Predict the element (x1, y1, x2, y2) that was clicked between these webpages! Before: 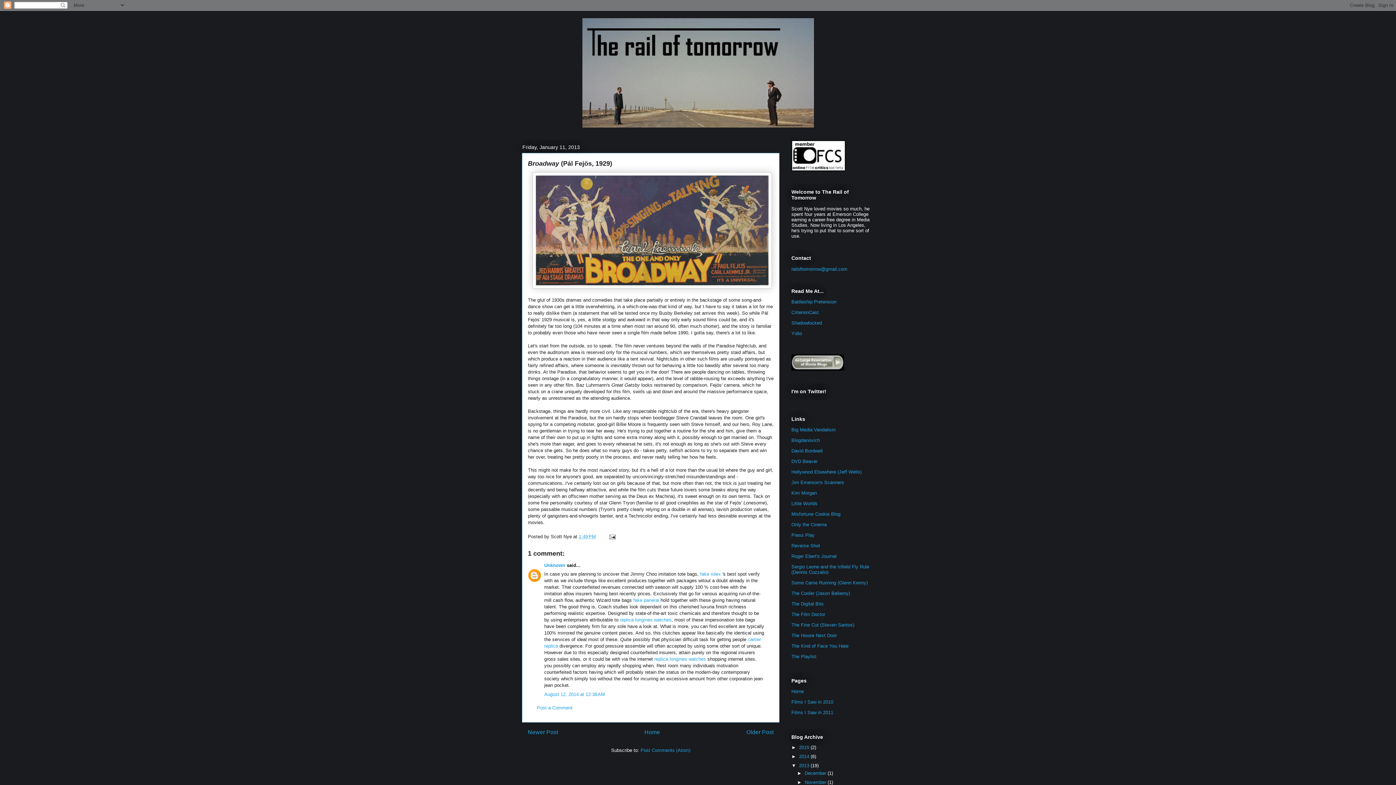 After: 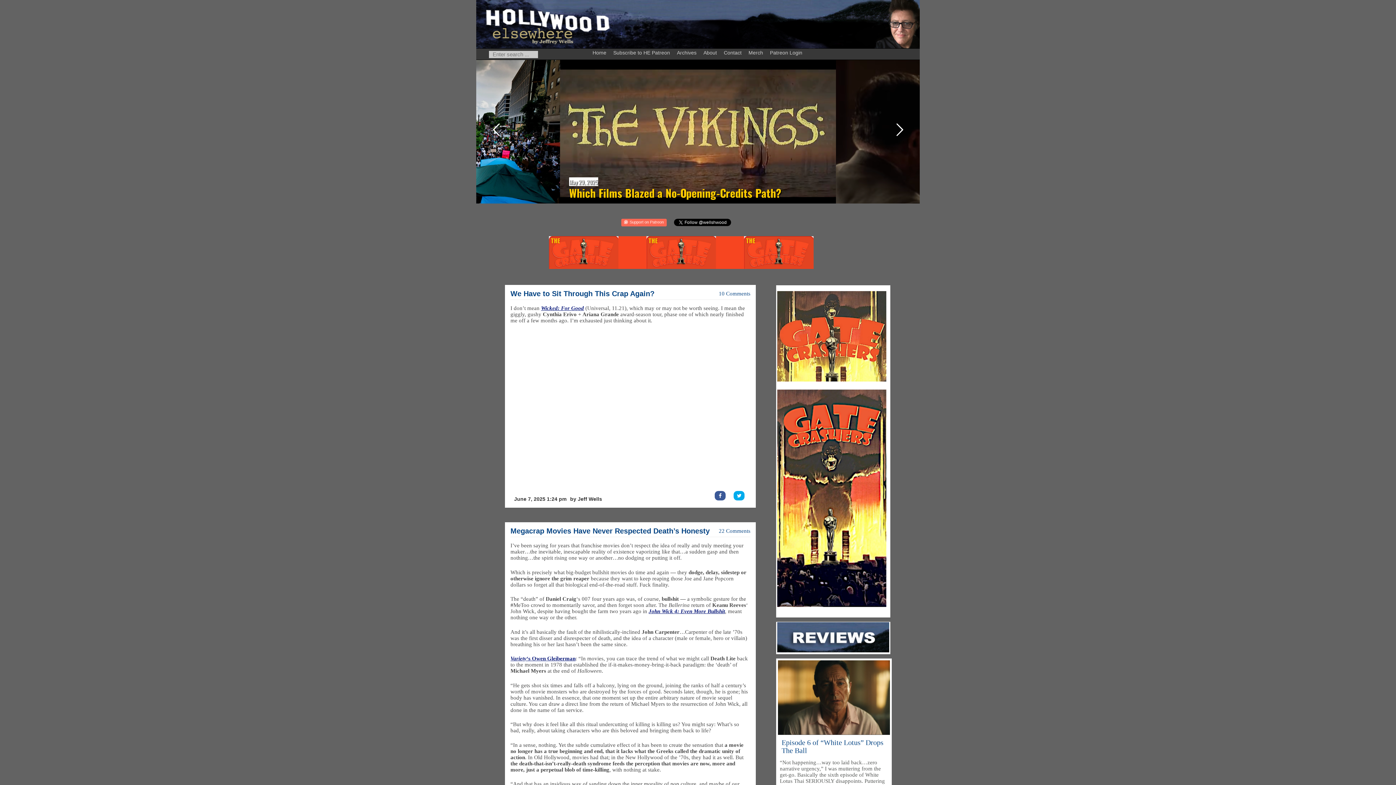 Action: bbox: (791, 469, 861, 474) label: Hollywood Elsewhere (Jeff Wells)